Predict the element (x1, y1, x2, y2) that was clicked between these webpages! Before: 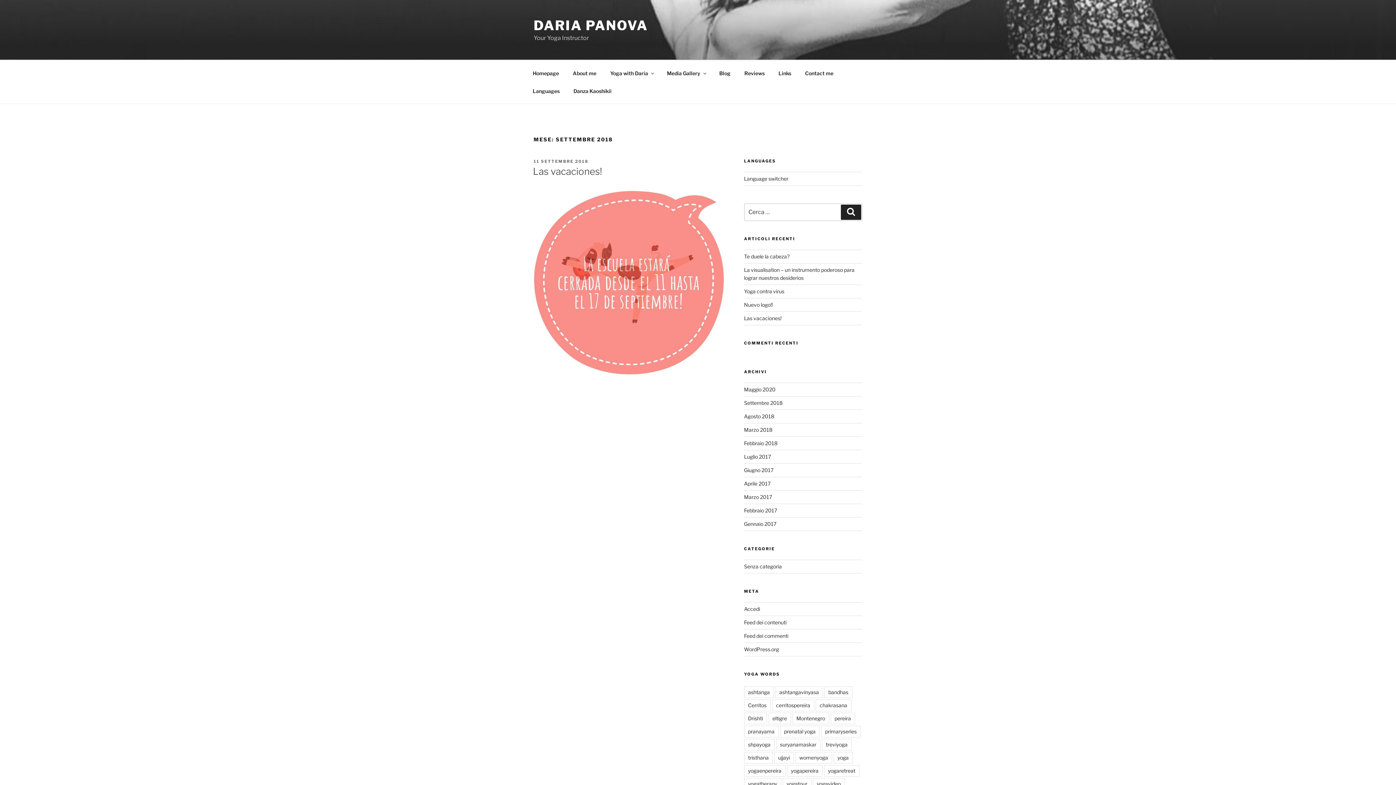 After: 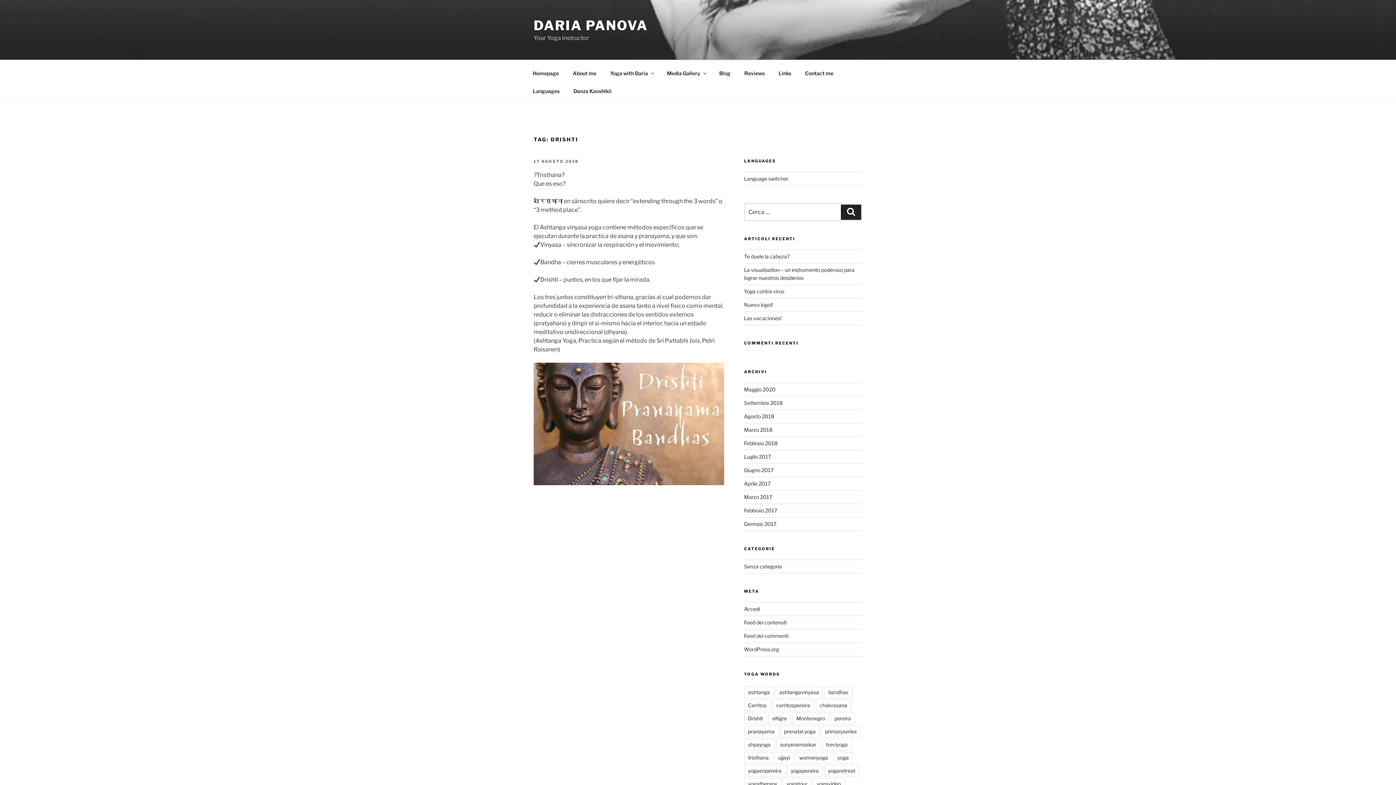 Action: label: Drishti bbox: (744, 713, 767, 724)